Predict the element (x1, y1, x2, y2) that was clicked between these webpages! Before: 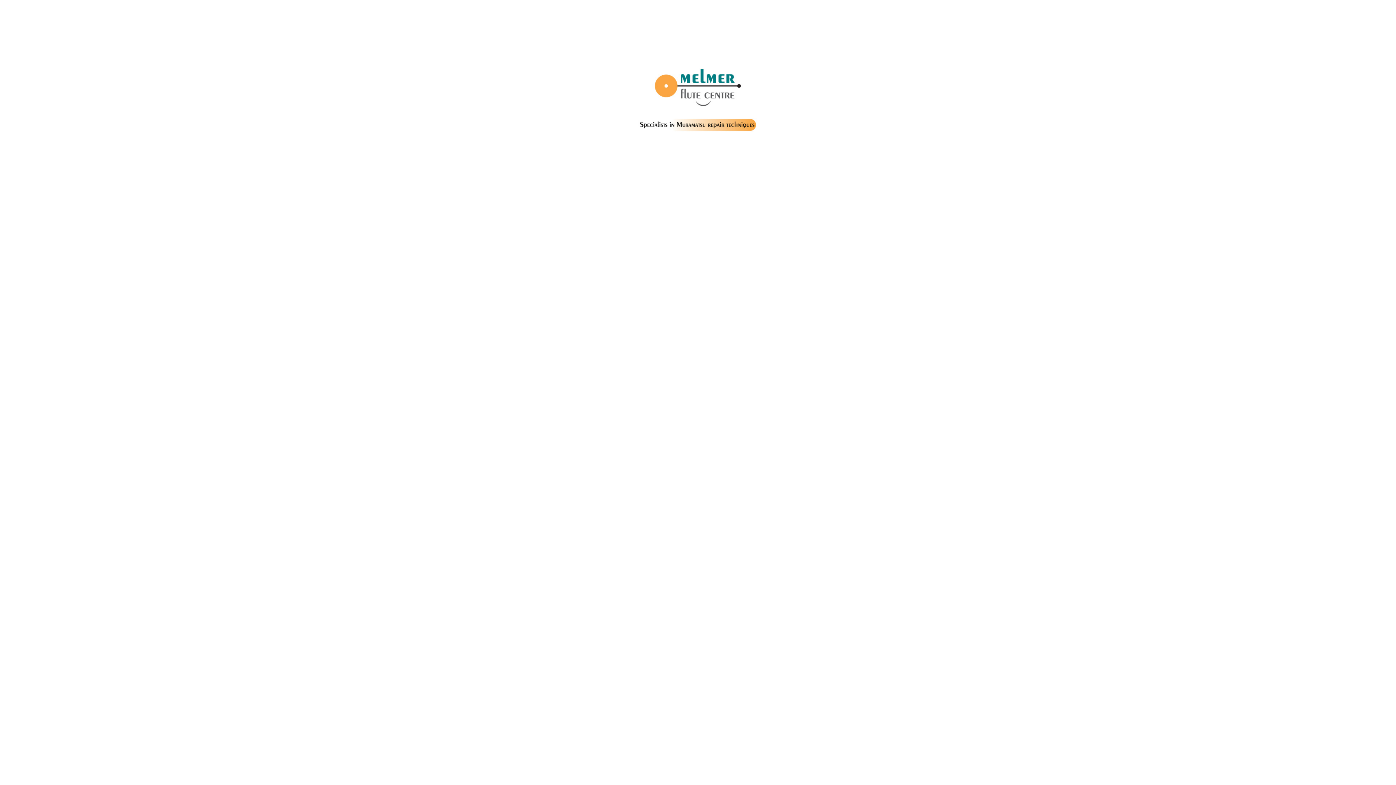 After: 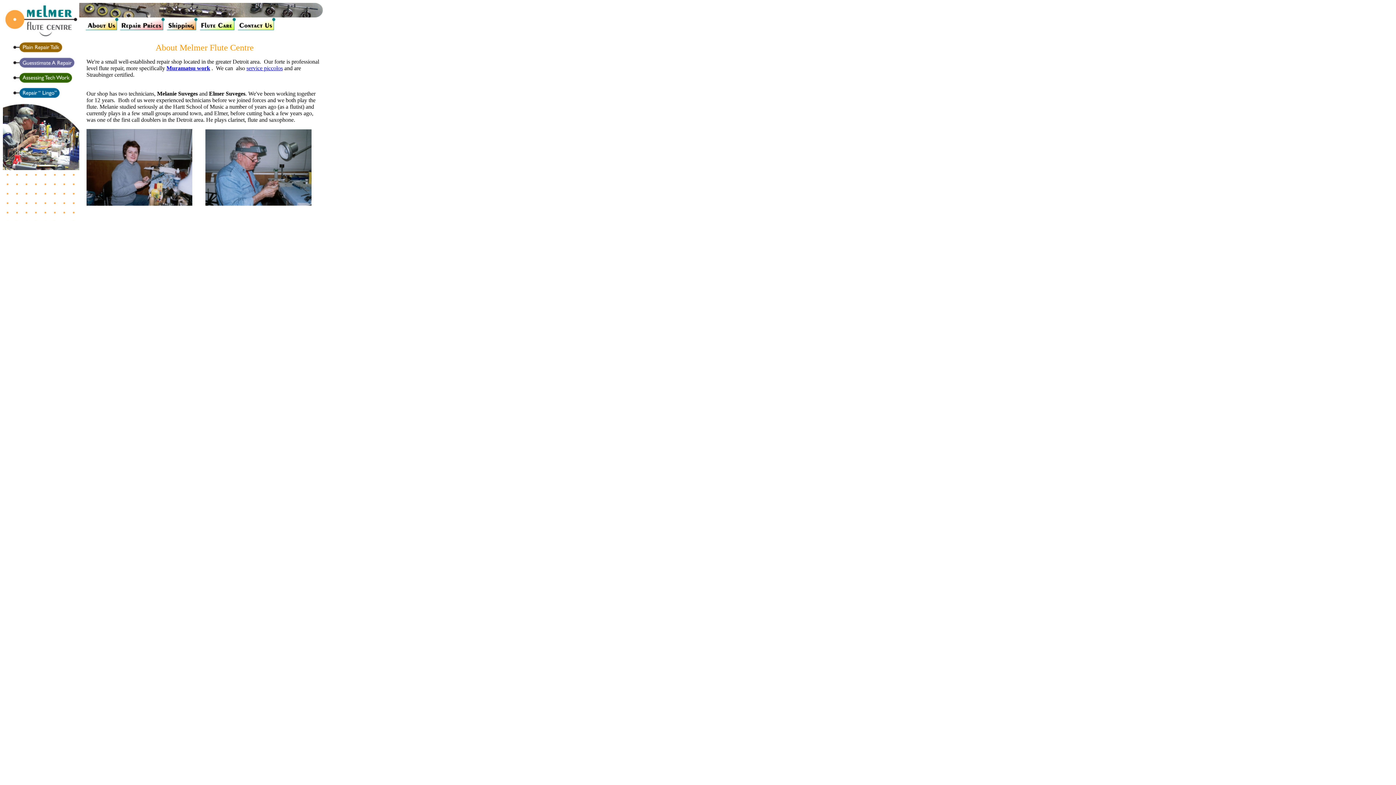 Action: bbox: (637, 126, 758, 133)